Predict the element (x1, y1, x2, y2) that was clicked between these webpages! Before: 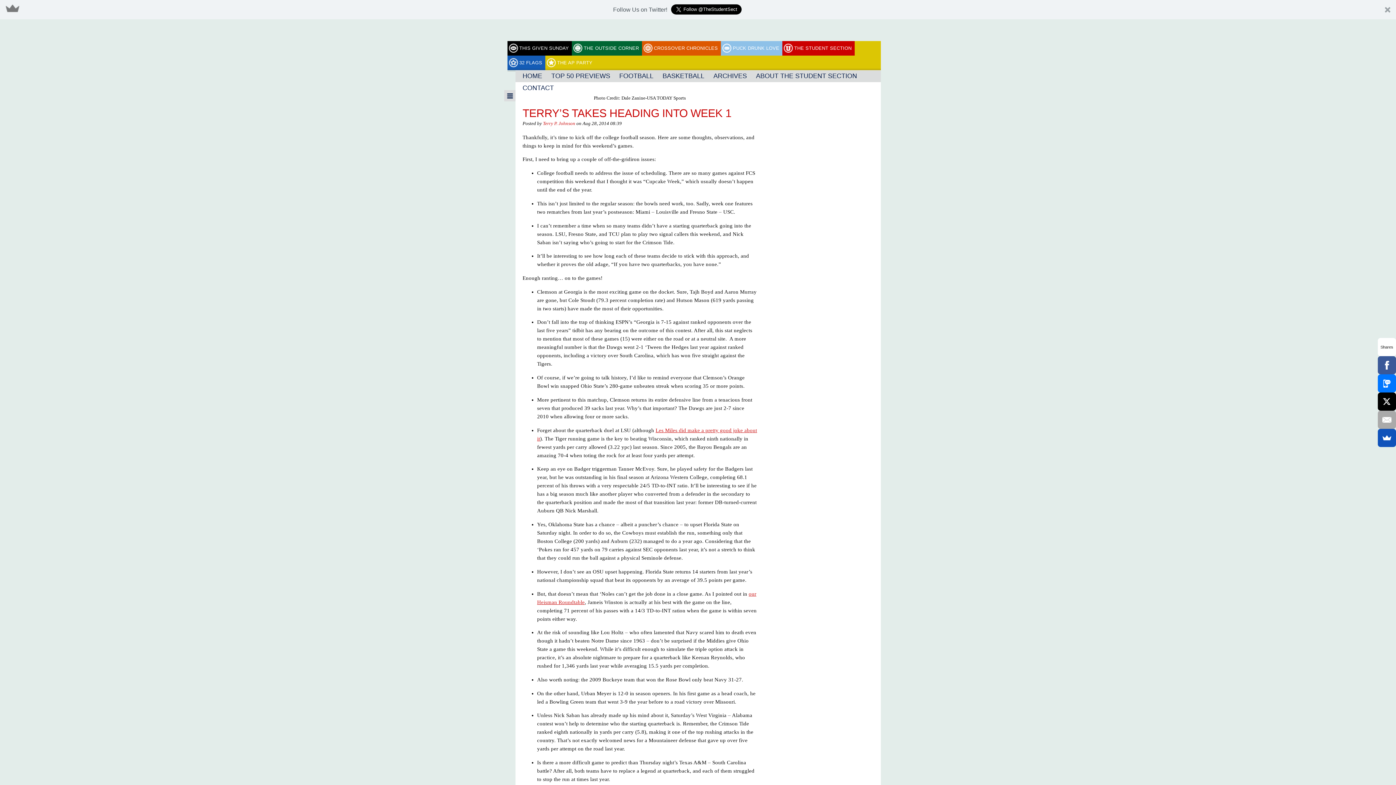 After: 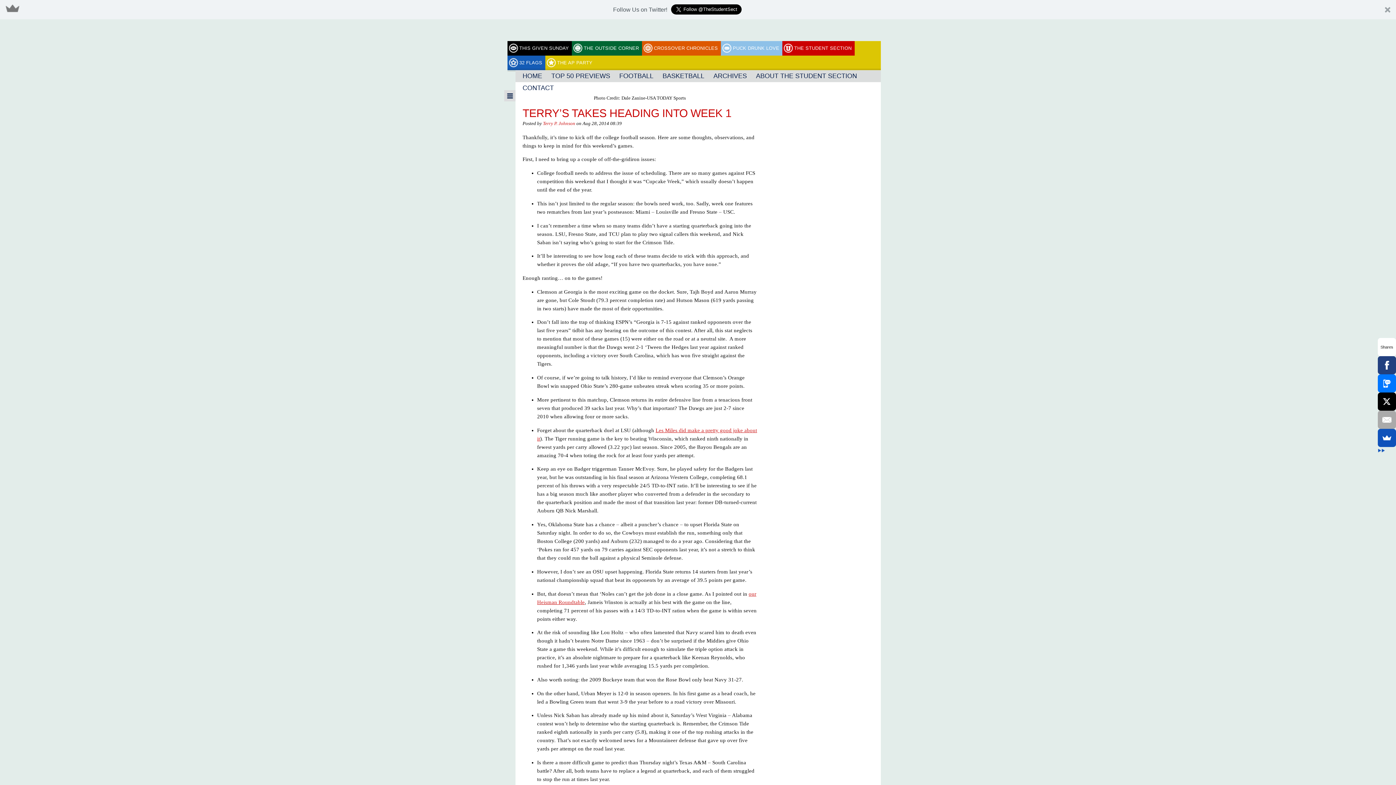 Action: bbox: (1378, 356, 1396, 374)